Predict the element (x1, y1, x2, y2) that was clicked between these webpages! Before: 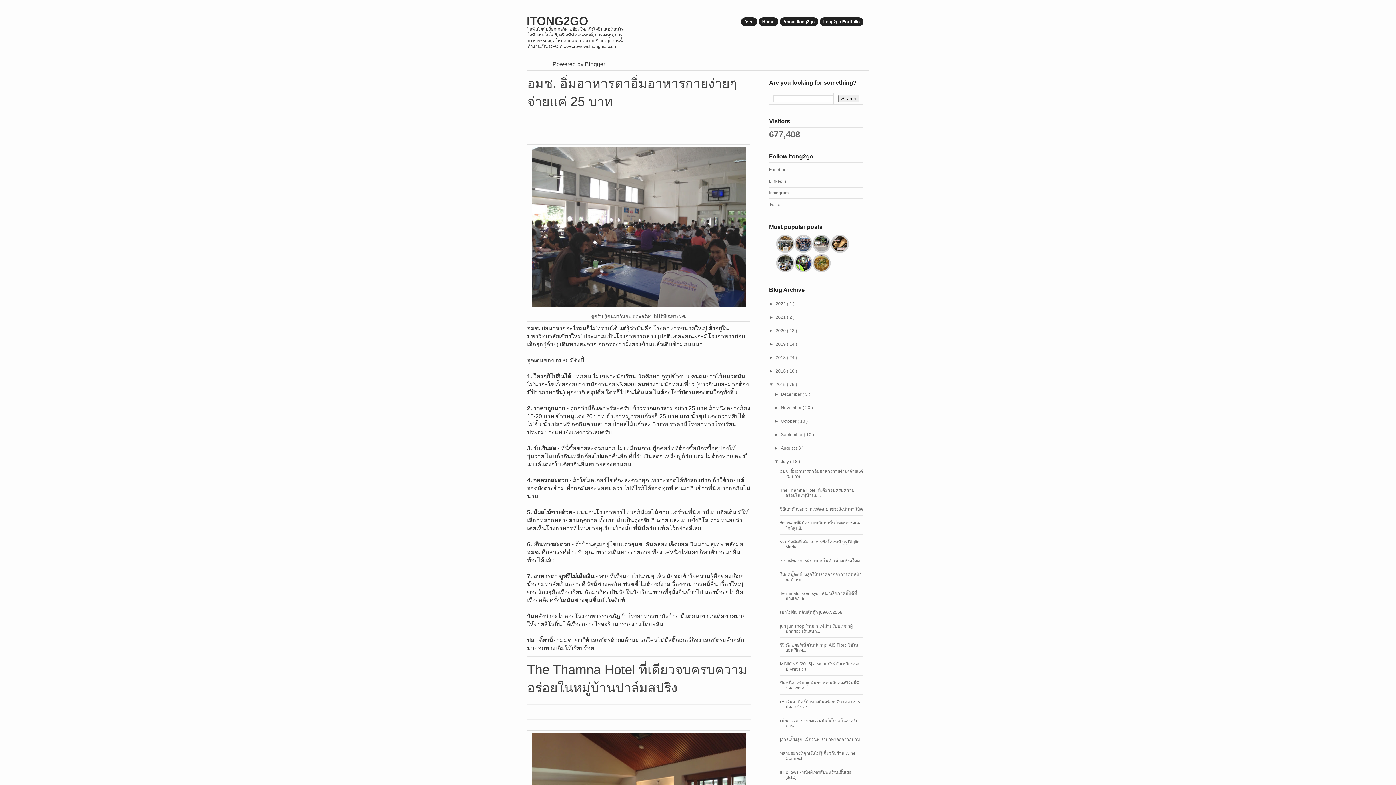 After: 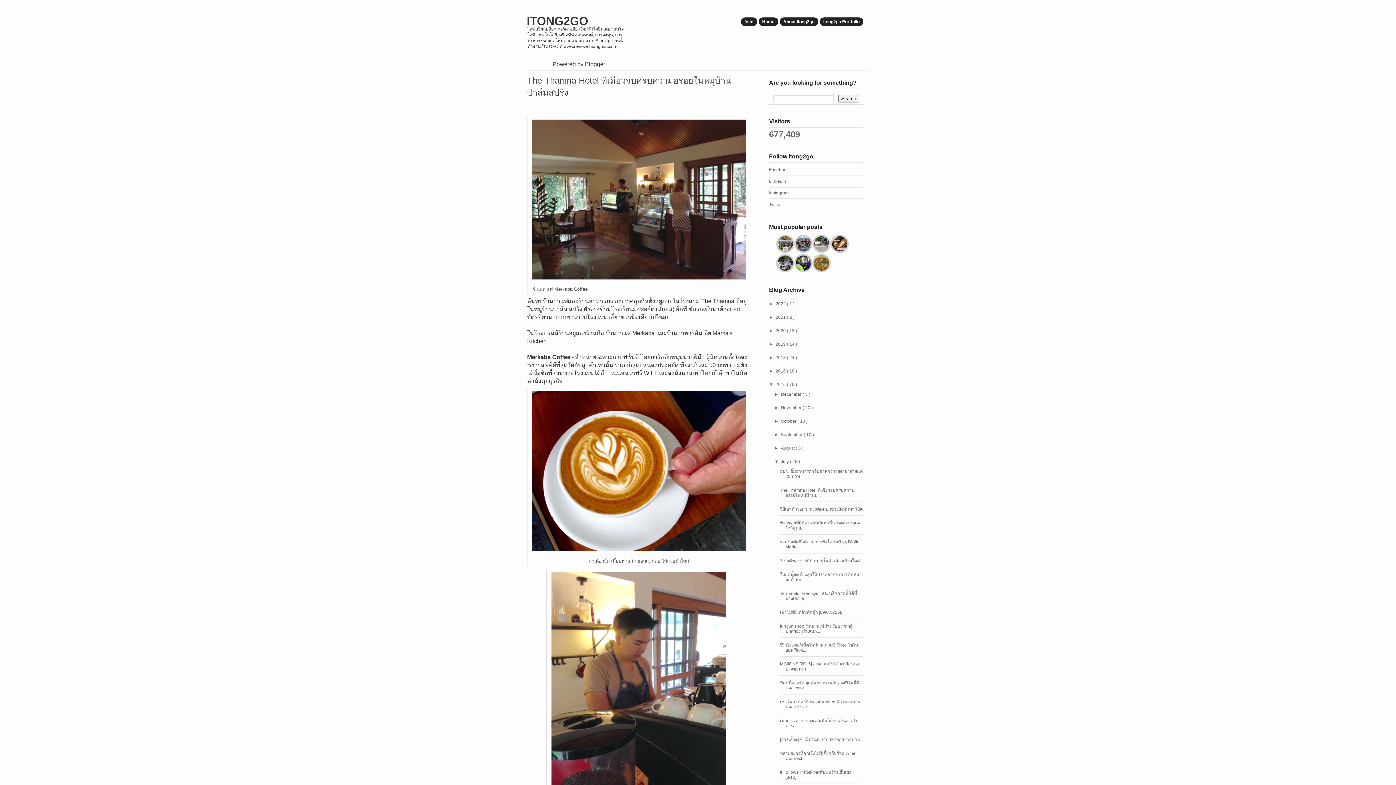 Action: label: The Thamna Hotel ที่เดียวจบครบความอร่อยในหมู่บ้านปาล์มสปริง bbox: (527, 661, 750, 705)